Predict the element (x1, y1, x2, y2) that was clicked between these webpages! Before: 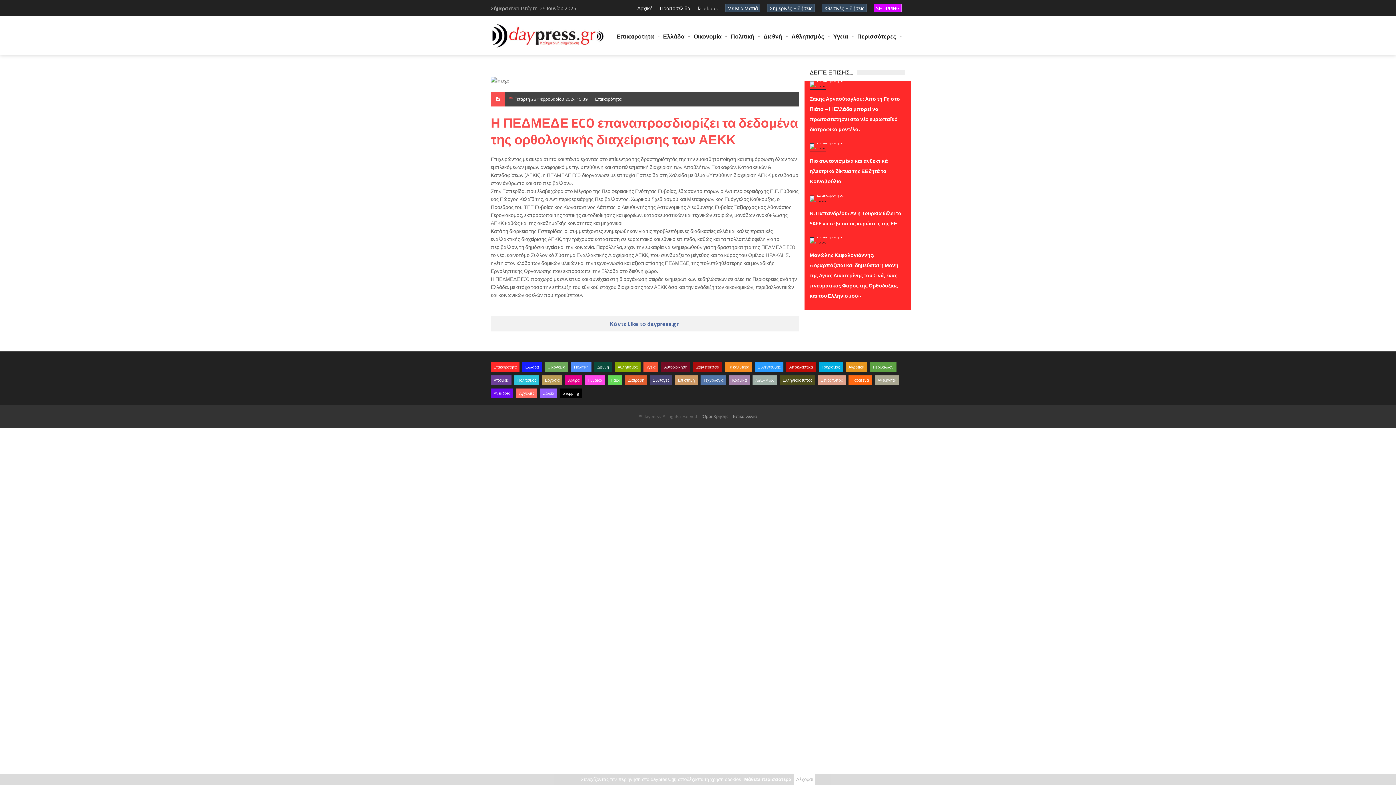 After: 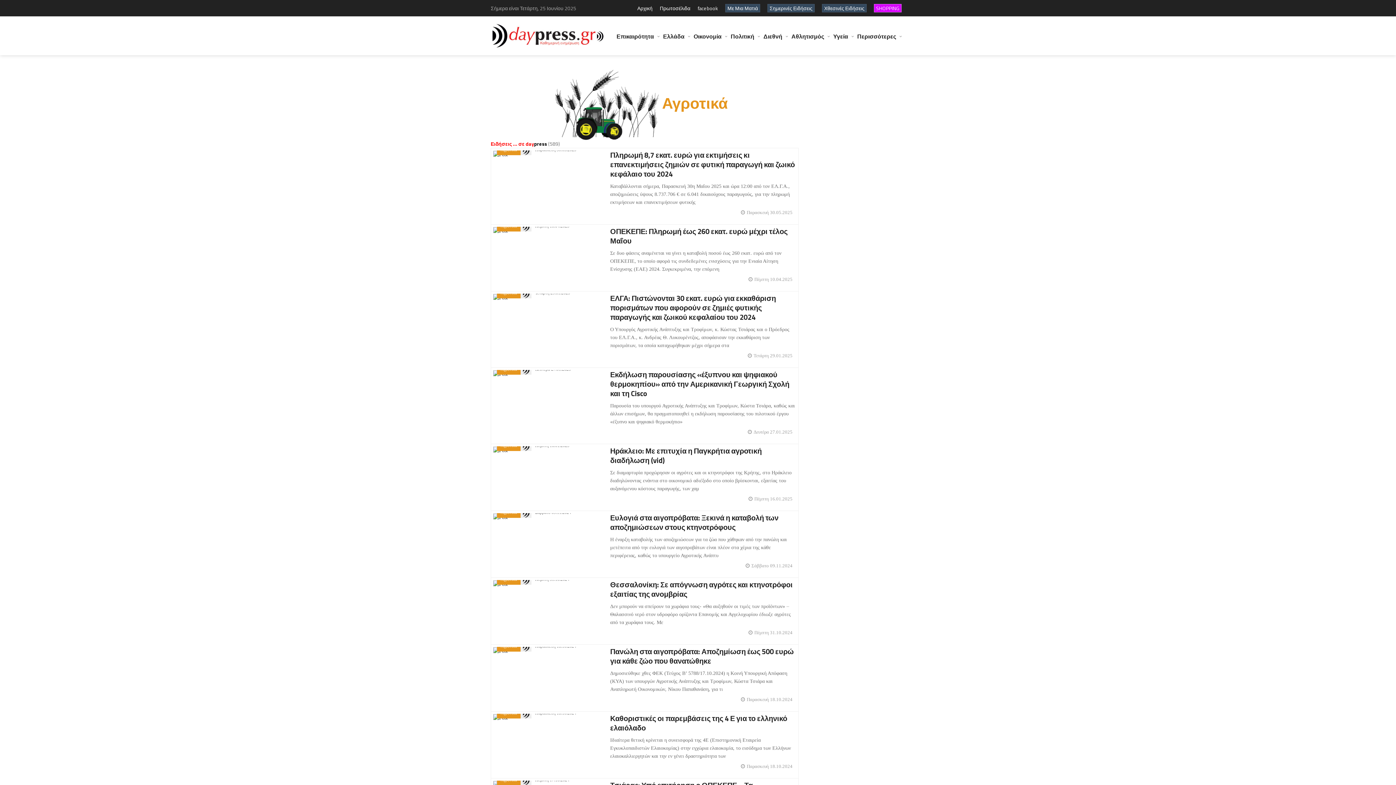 Action: label: Αγροτικά bbox: (845, 362, 867, 371)